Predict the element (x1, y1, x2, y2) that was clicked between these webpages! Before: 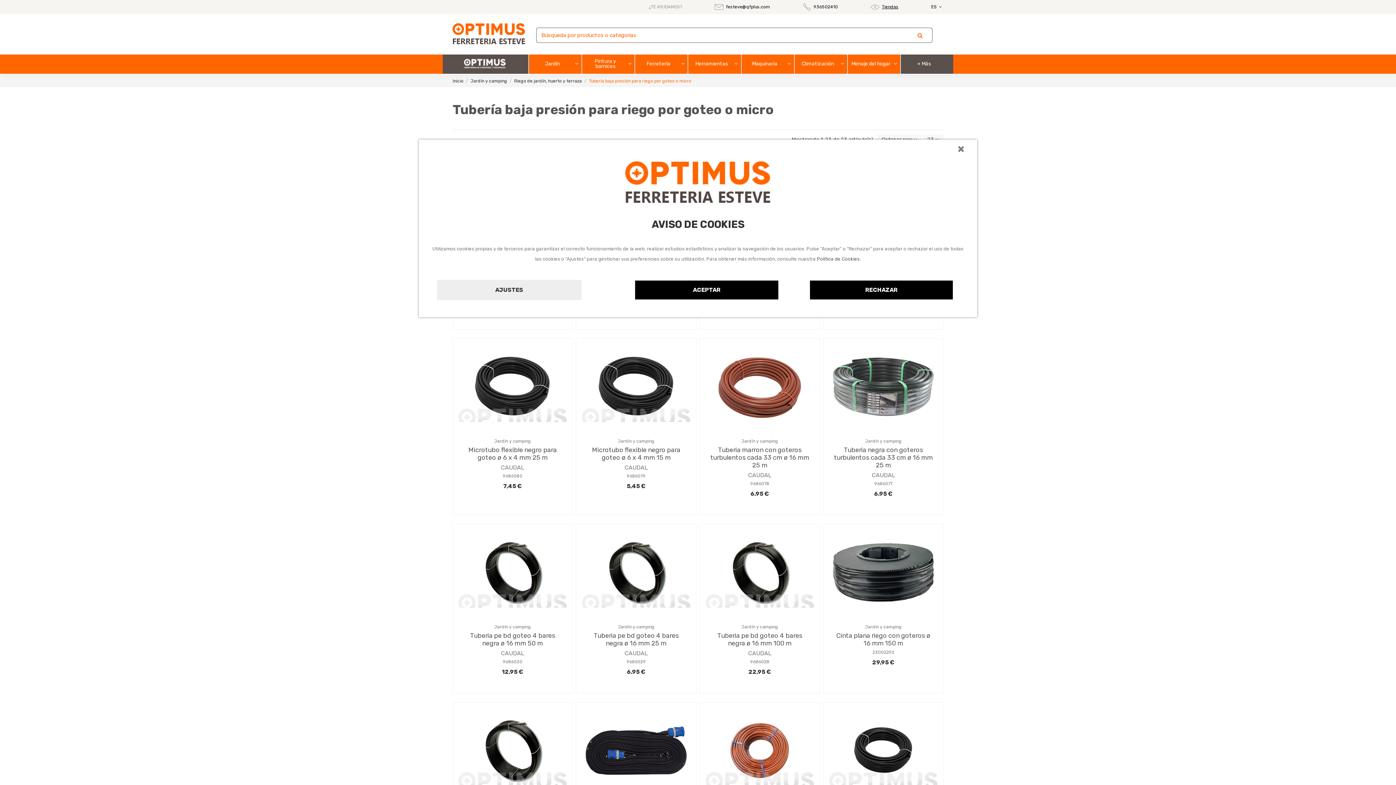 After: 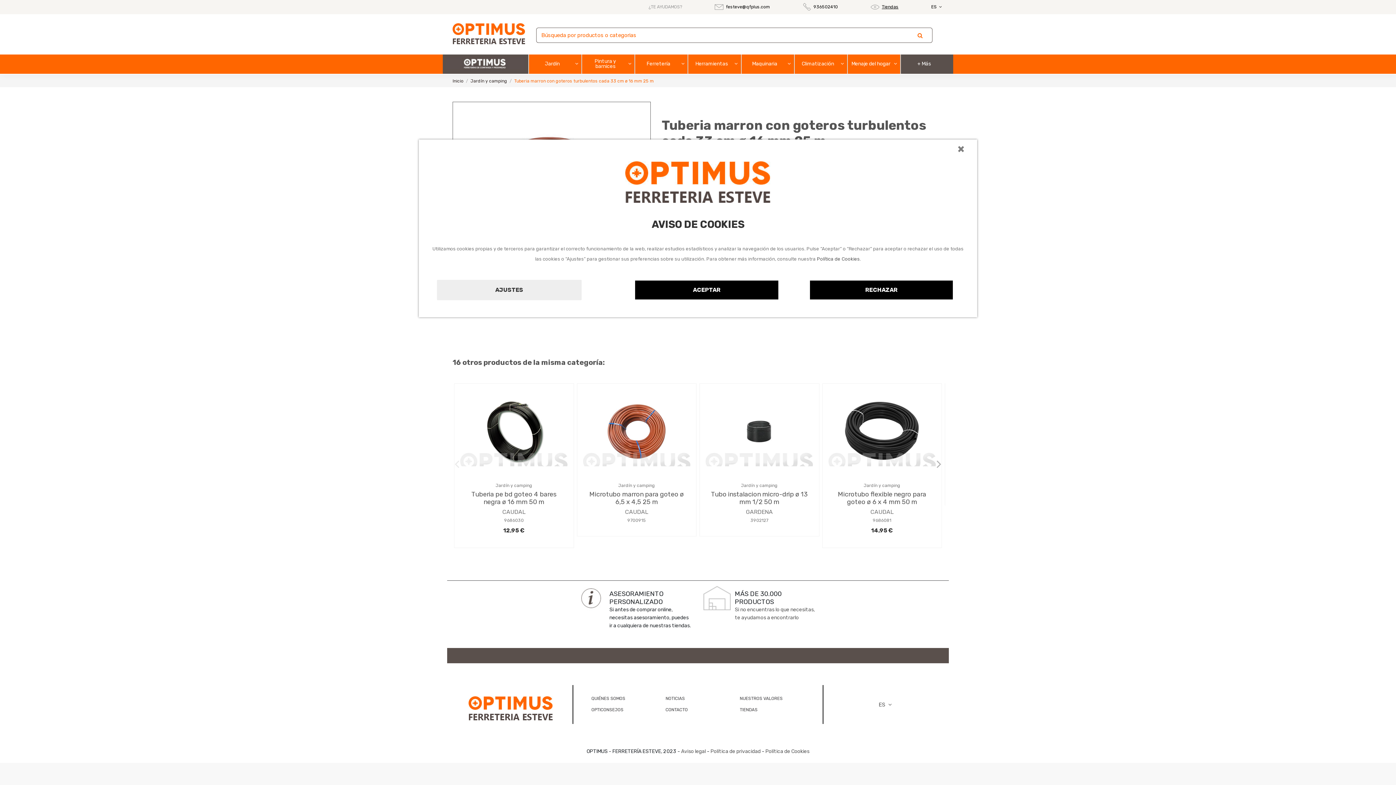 Action: label: Tuberia marron con goteros turbulentos cada 33 cm ø 16 mm 25 m bbox: (710, 446, 809, 469)